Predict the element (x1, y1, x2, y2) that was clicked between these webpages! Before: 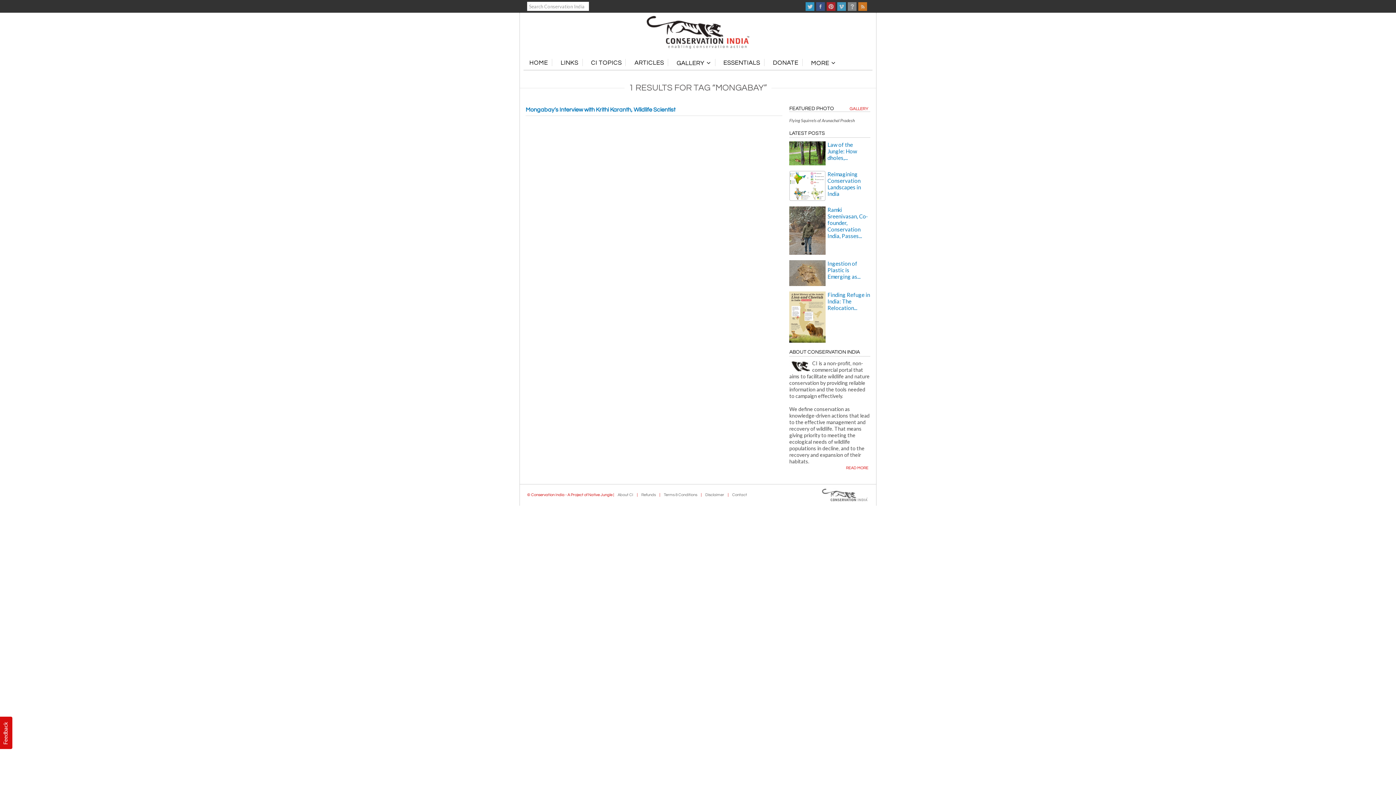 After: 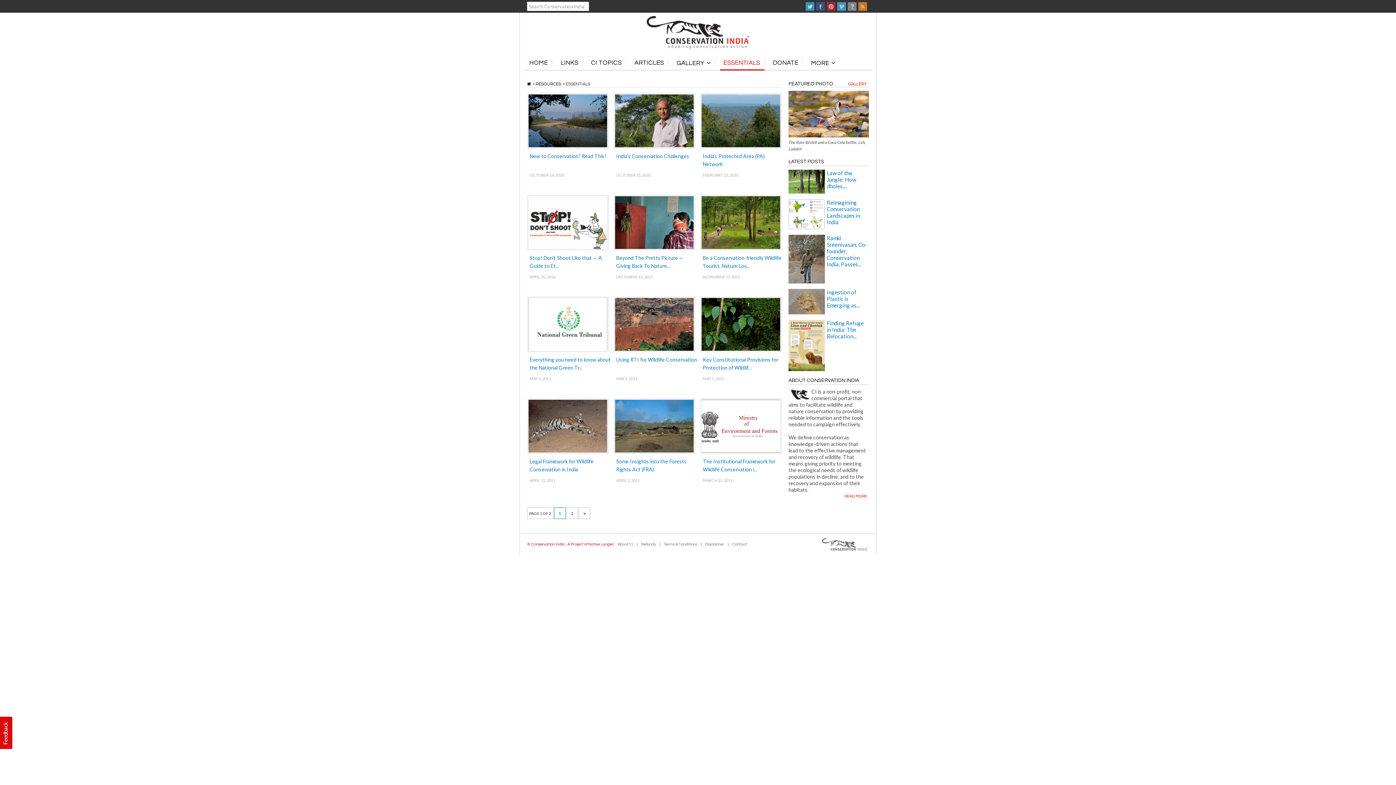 Action: bbox: (720, 54, 764, 70) label: ESSENTIALS